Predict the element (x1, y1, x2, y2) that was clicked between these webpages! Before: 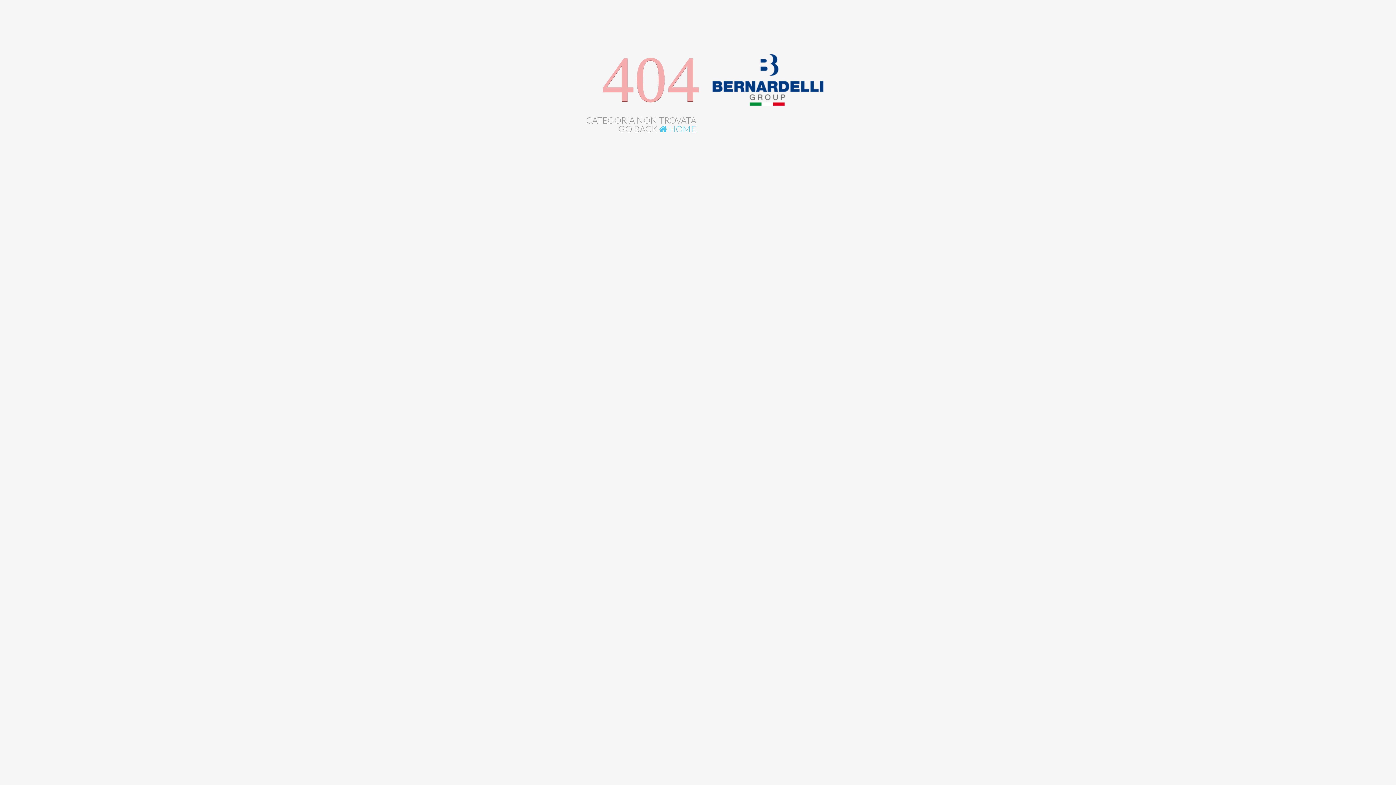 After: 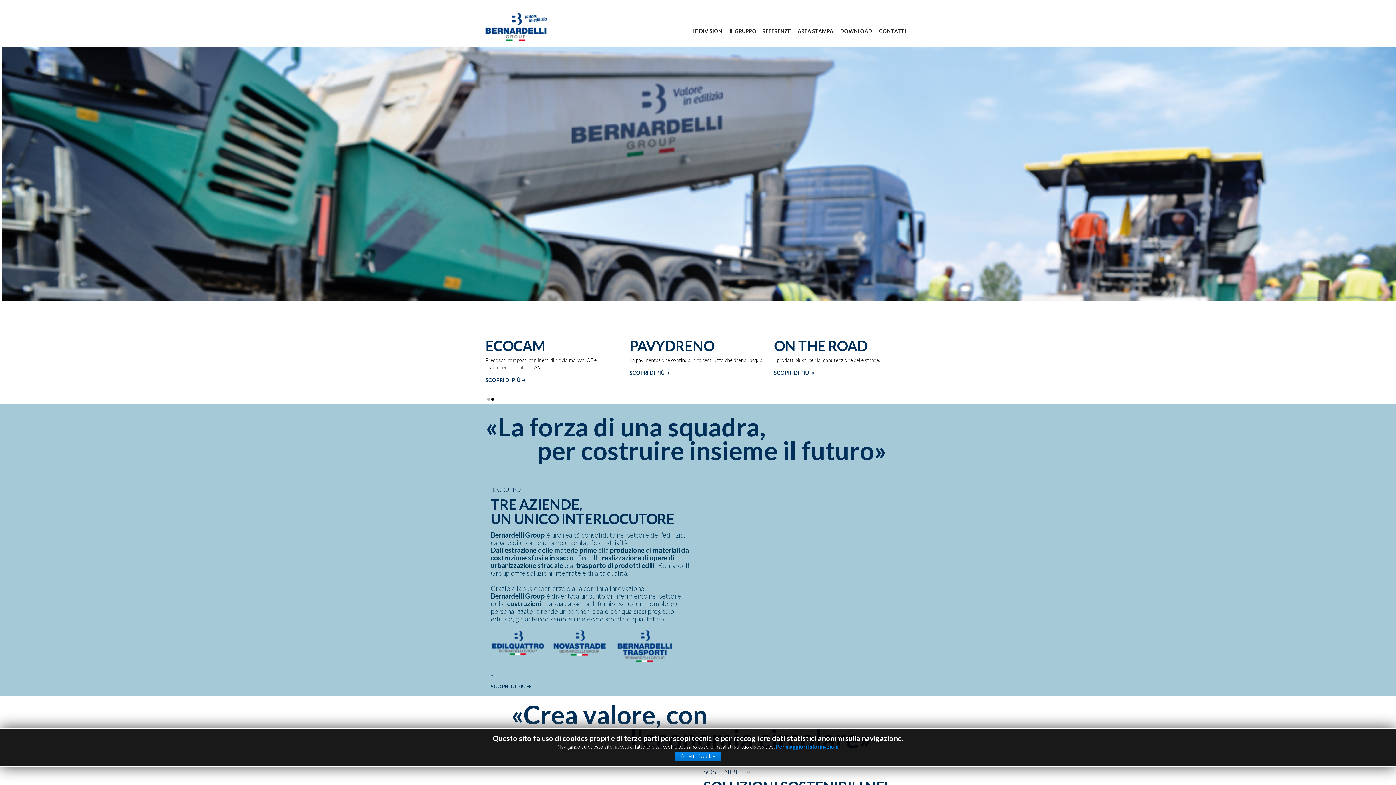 Action: label:  HOME bbox: (659, 123, 696, 134)